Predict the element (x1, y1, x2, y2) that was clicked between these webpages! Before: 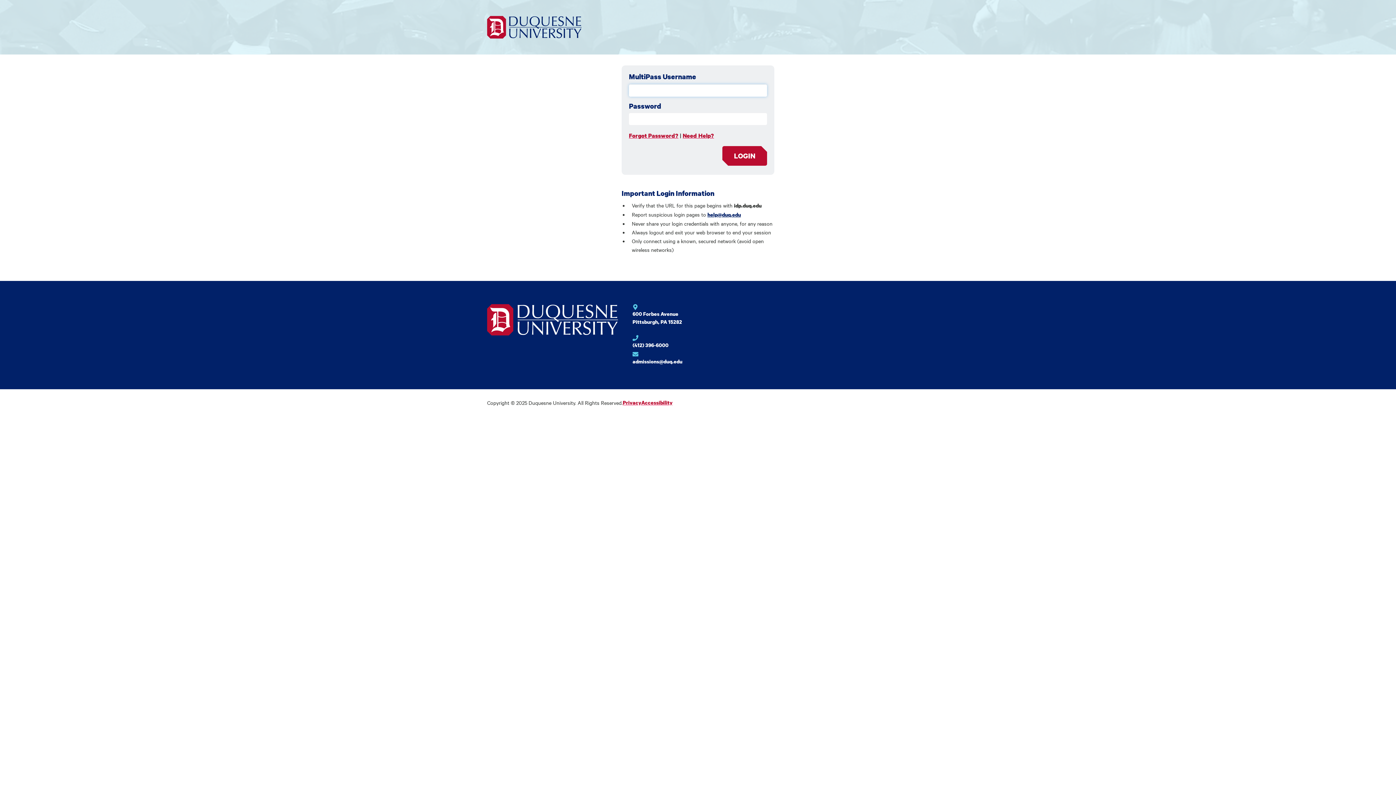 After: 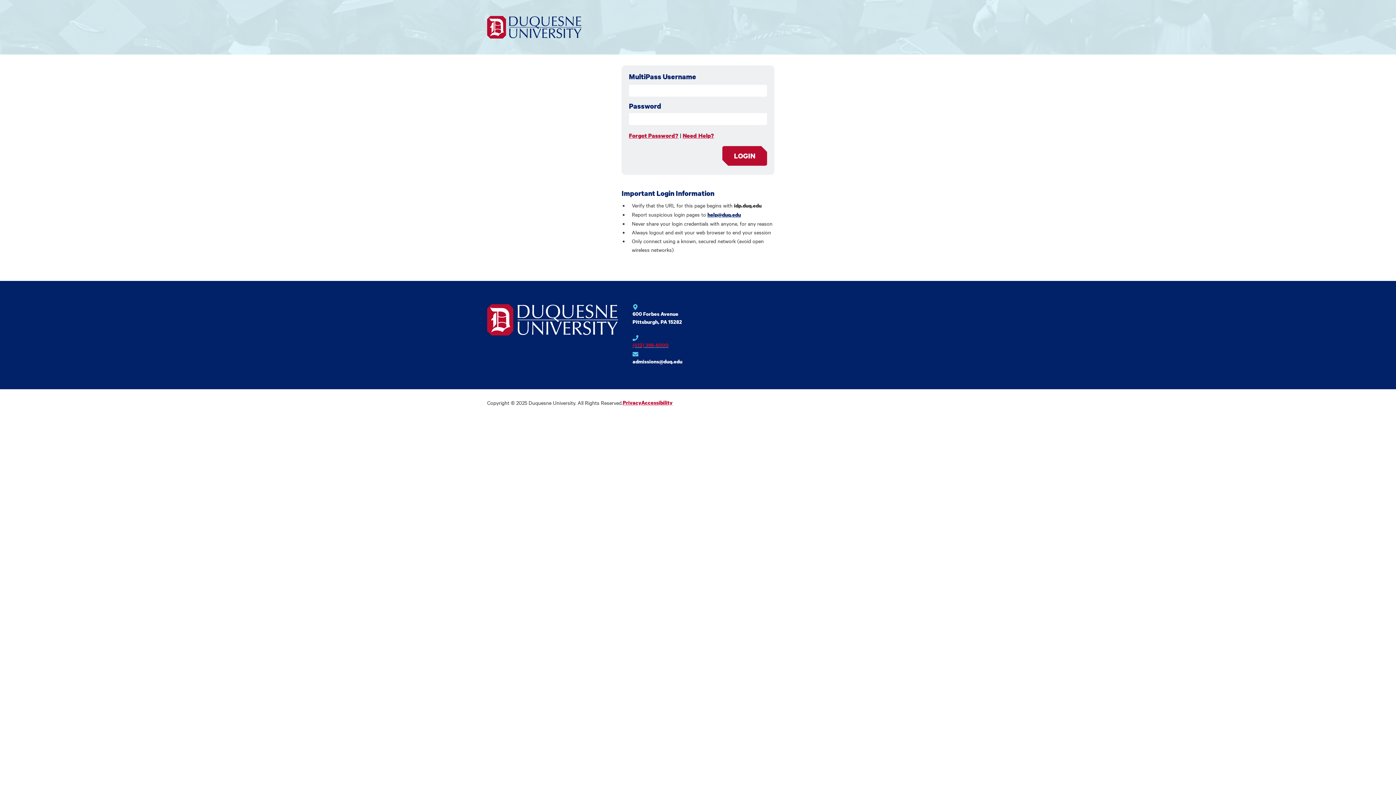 Action: bbox: (632, 335, 698, 351) label: Phone number for Duquesne University